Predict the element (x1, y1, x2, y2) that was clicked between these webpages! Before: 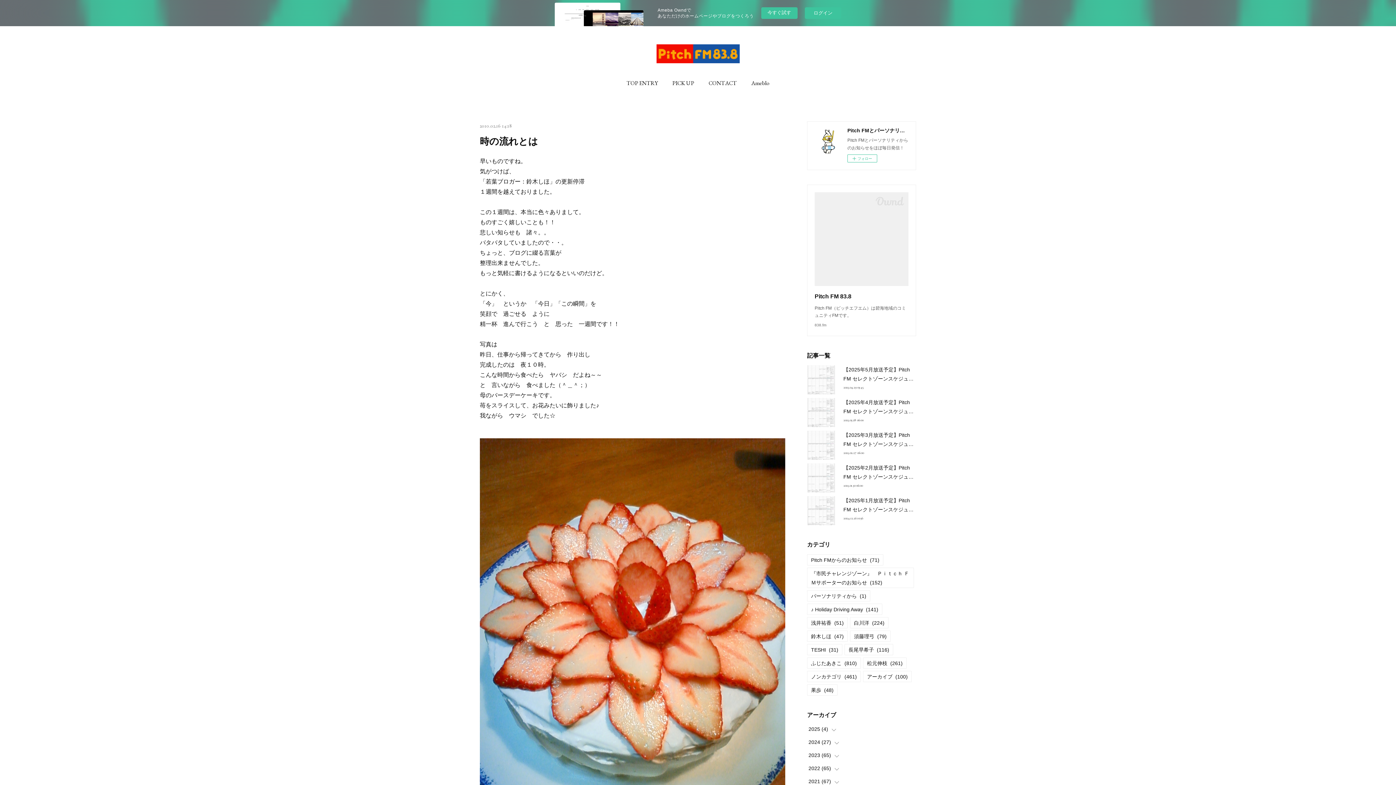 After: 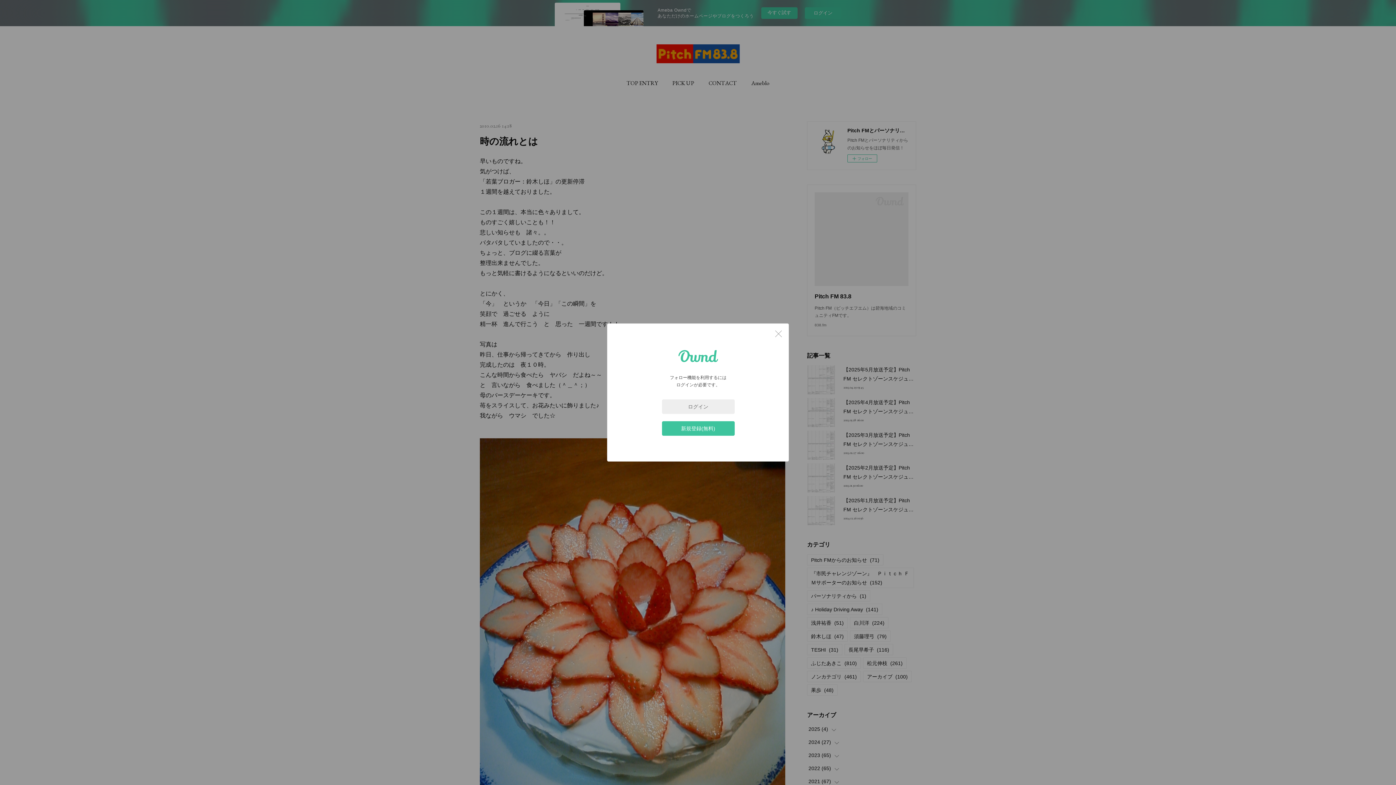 Action: bbox: (847, 154, 877, 162) label: フォロー